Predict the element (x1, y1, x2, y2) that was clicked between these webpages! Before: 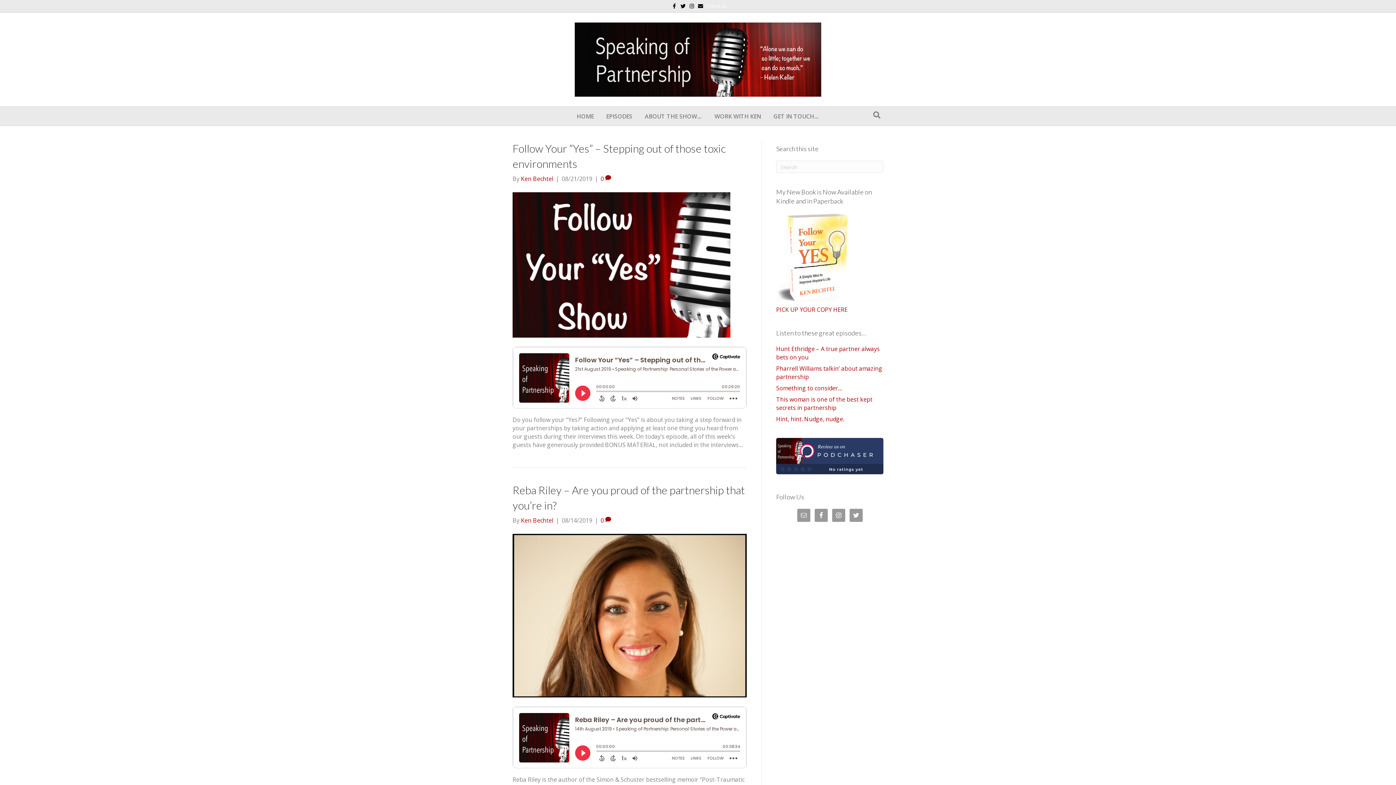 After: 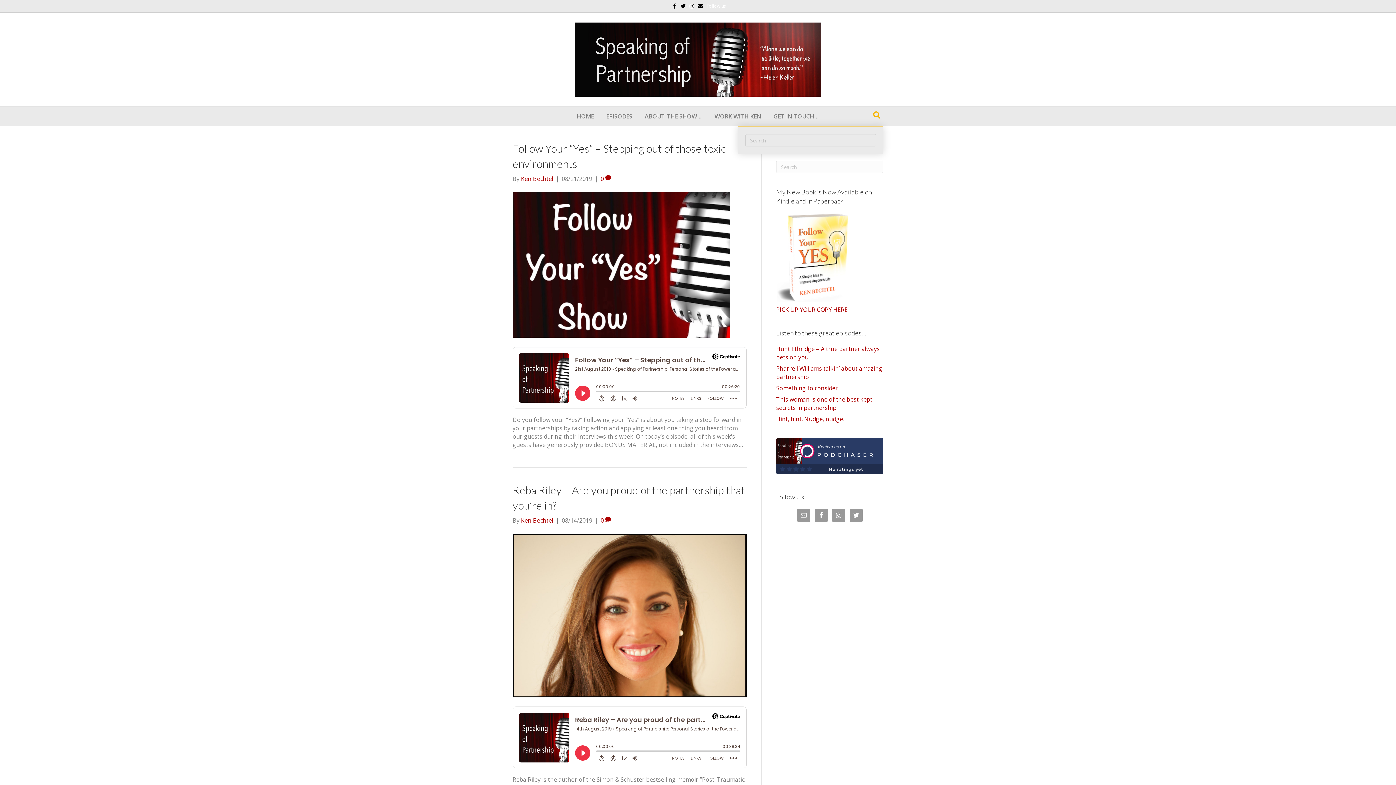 Action: label: Search bbox: (870, 108, 883, 121)